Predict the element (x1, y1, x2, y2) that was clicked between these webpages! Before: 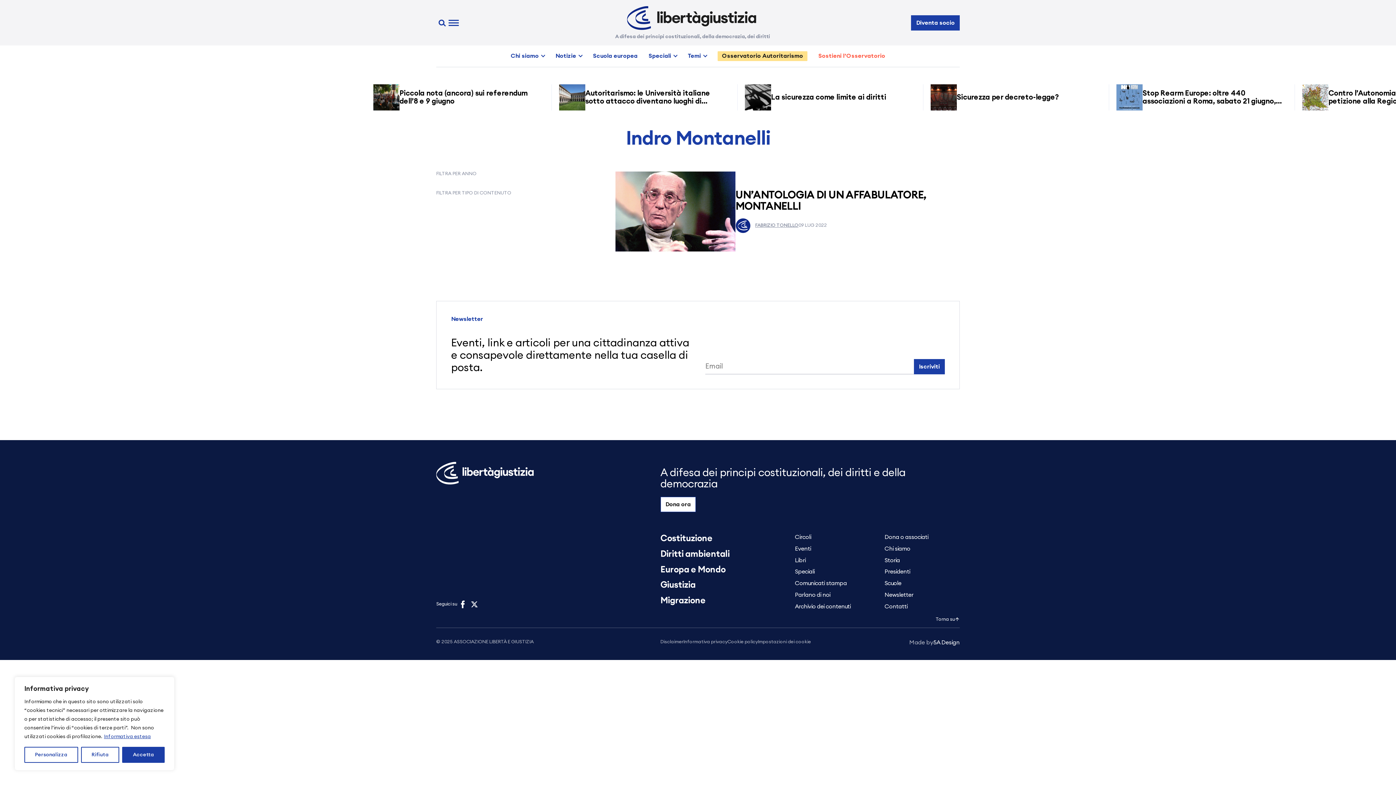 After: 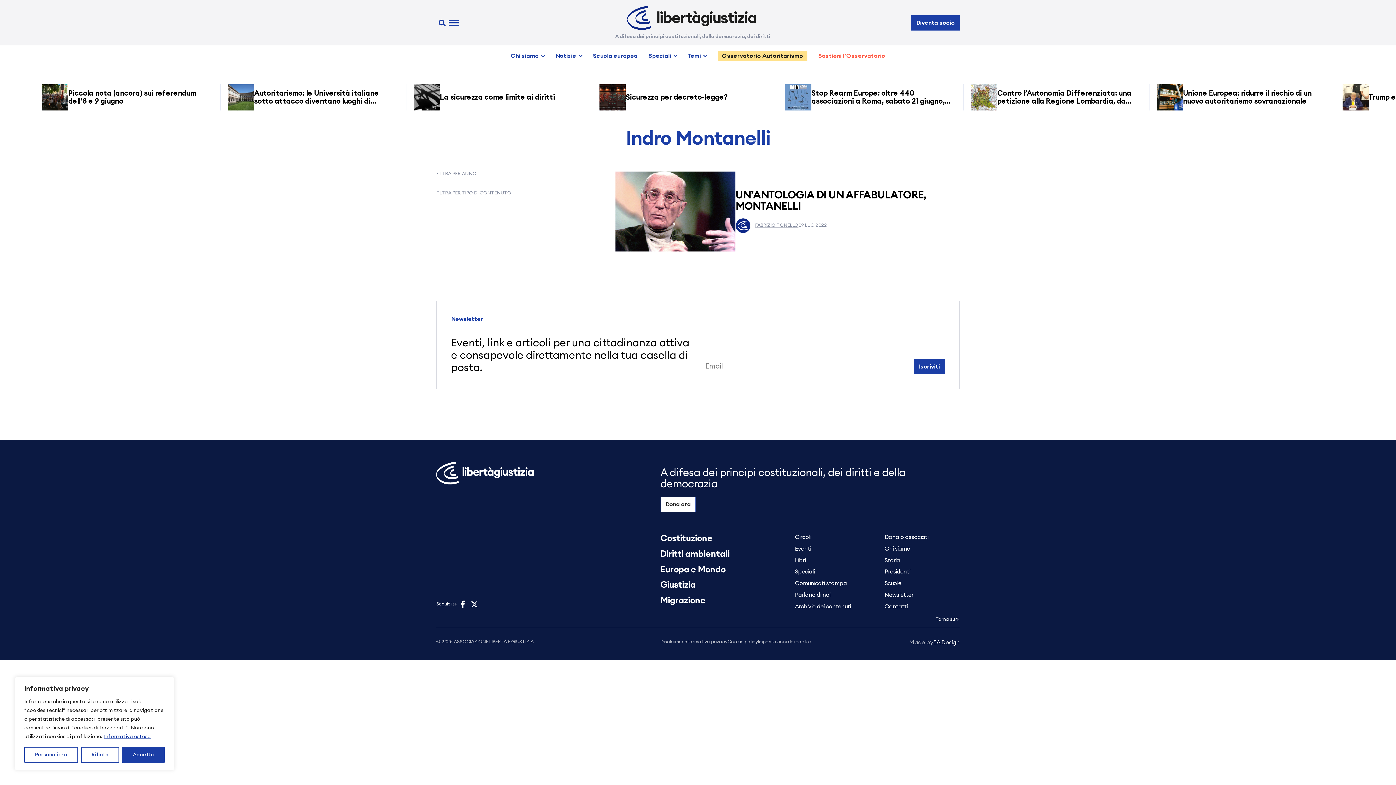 Action: bbox: (935, 617, 960, 622) label: Torna su